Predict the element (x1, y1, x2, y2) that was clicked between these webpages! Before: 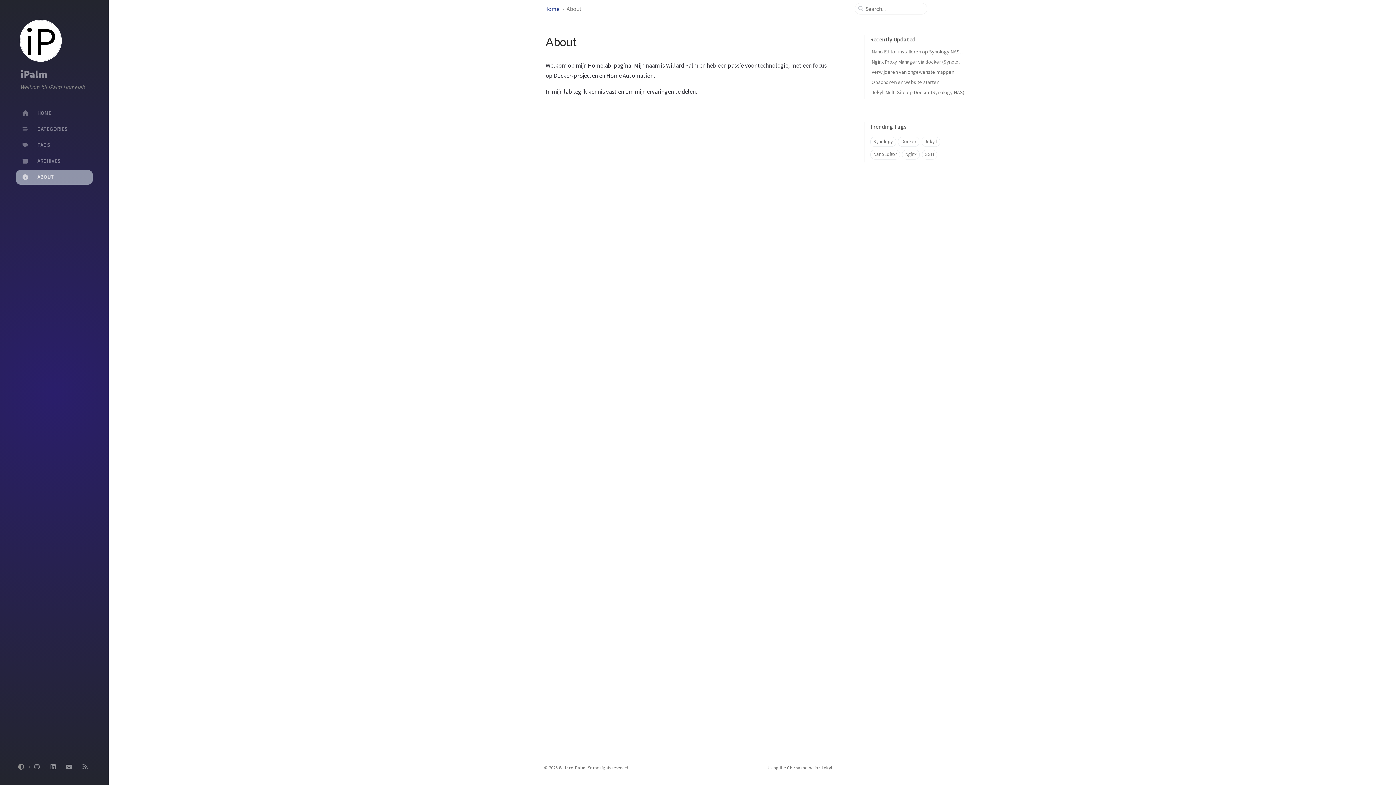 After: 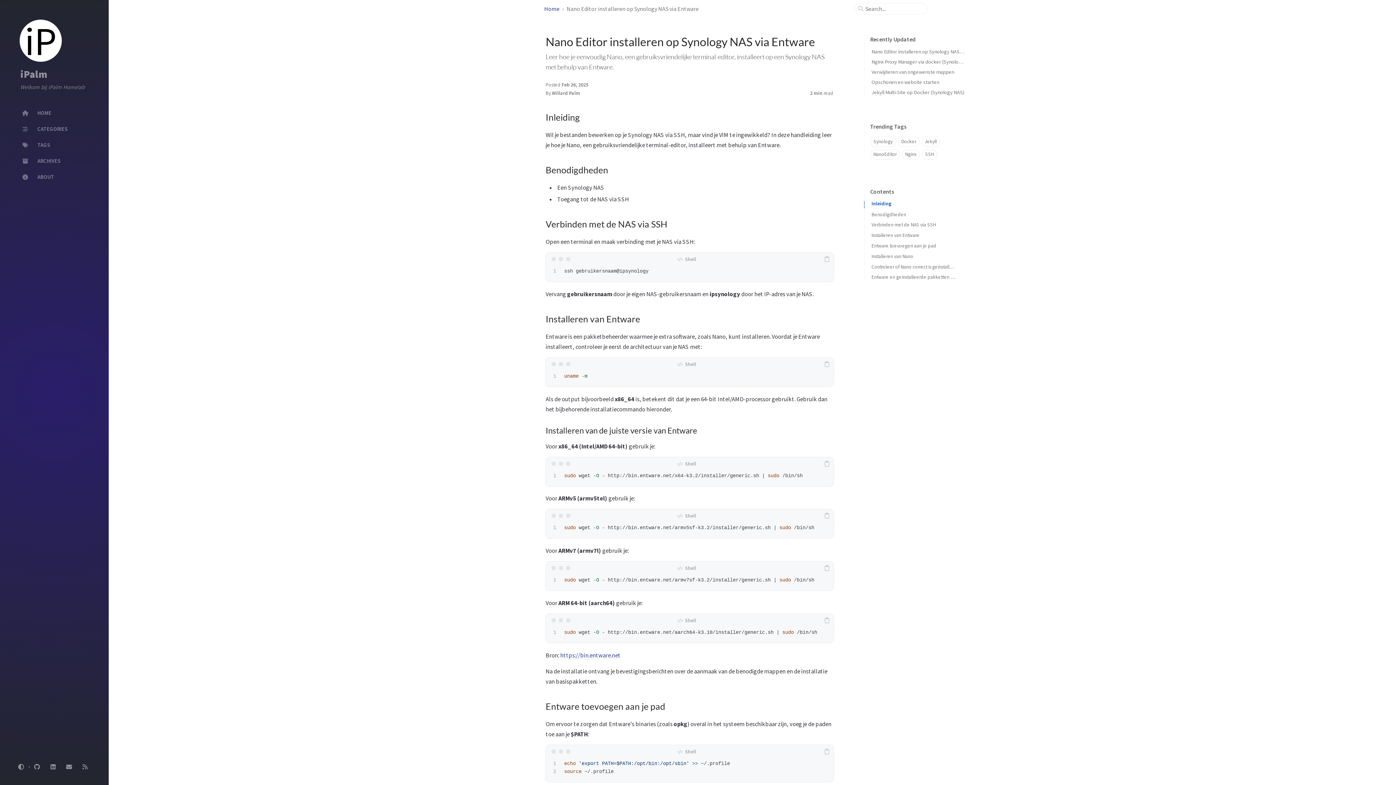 Action: label: Nano Editor installeren op Synology NAS via Entware bbox: (871, 48, 986, 54)